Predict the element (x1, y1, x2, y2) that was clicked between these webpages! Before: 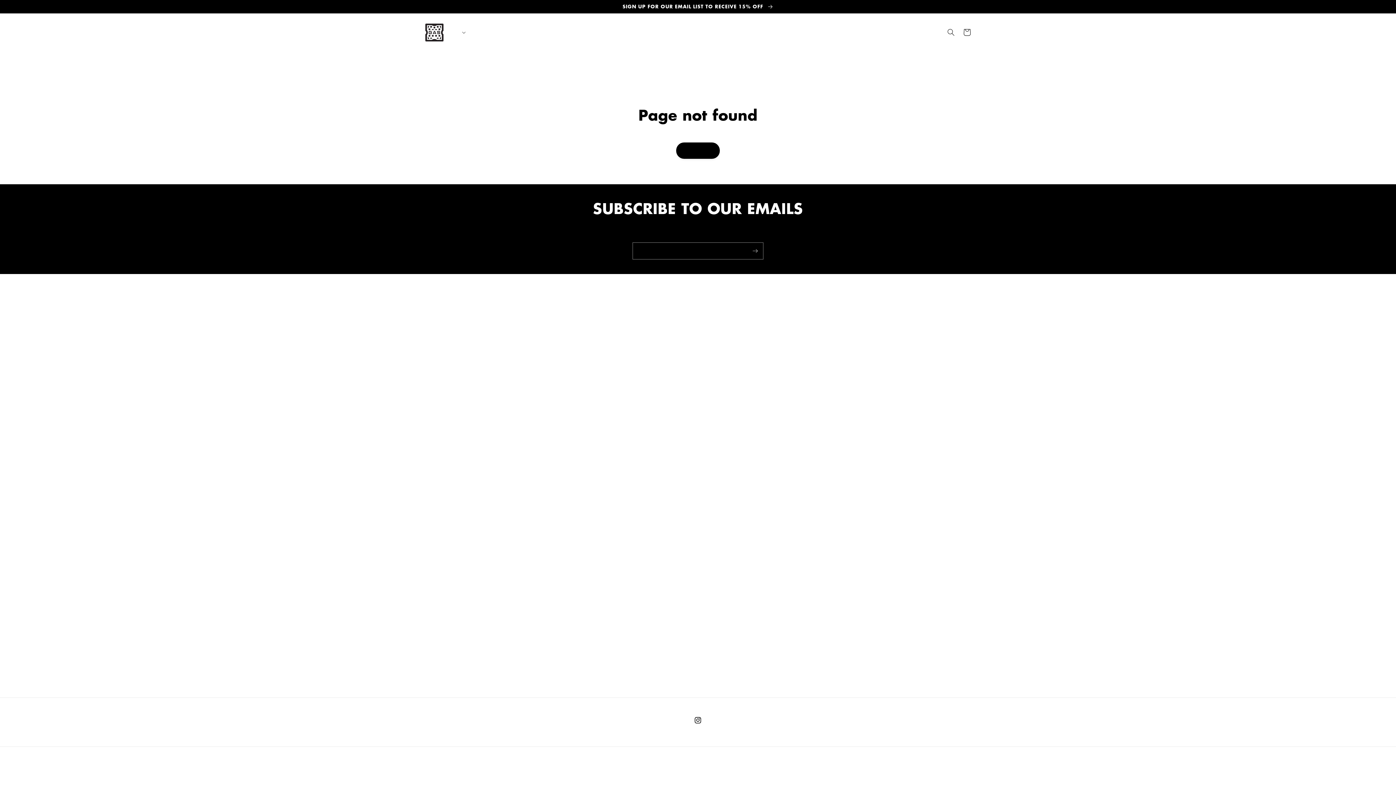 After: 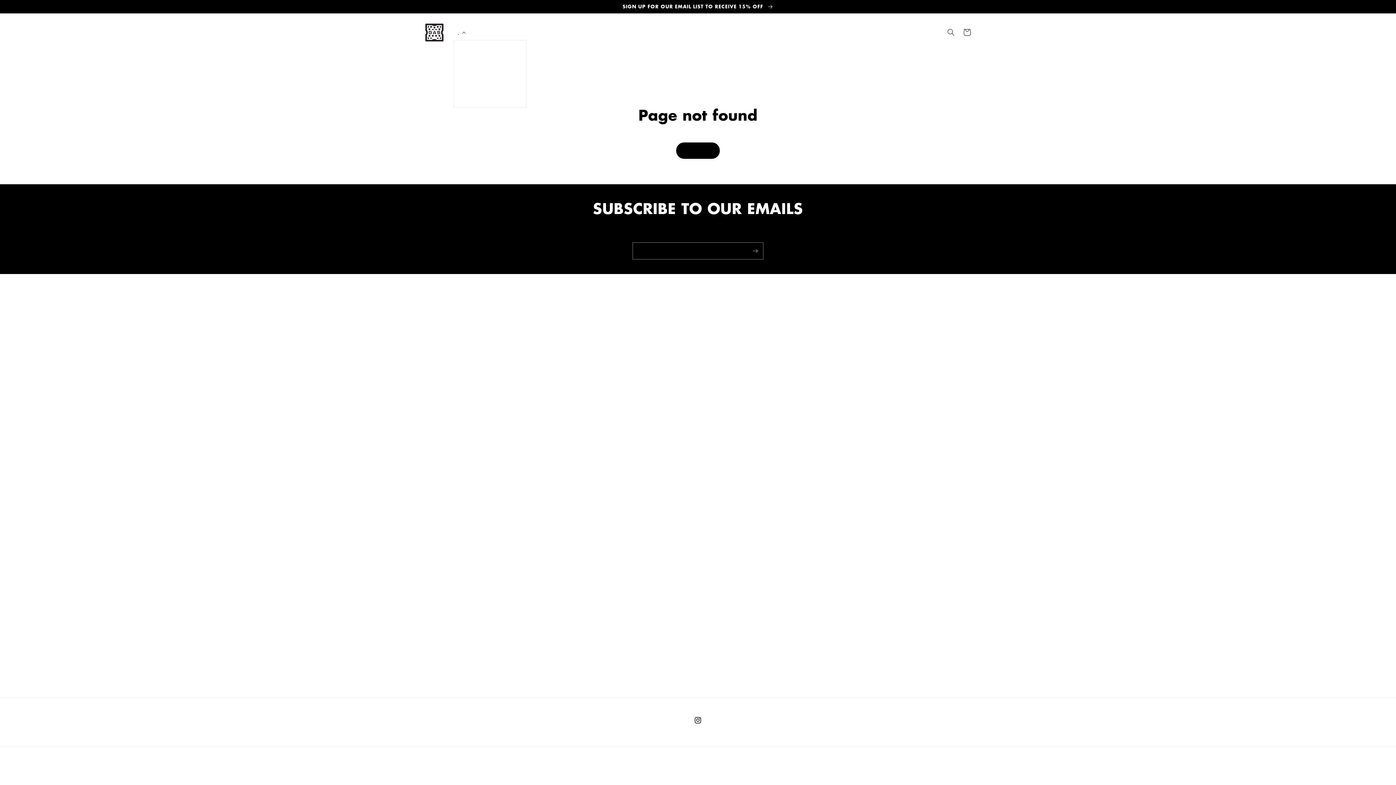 Action: bbox: (453, 24, 468, 40) label: SHOP